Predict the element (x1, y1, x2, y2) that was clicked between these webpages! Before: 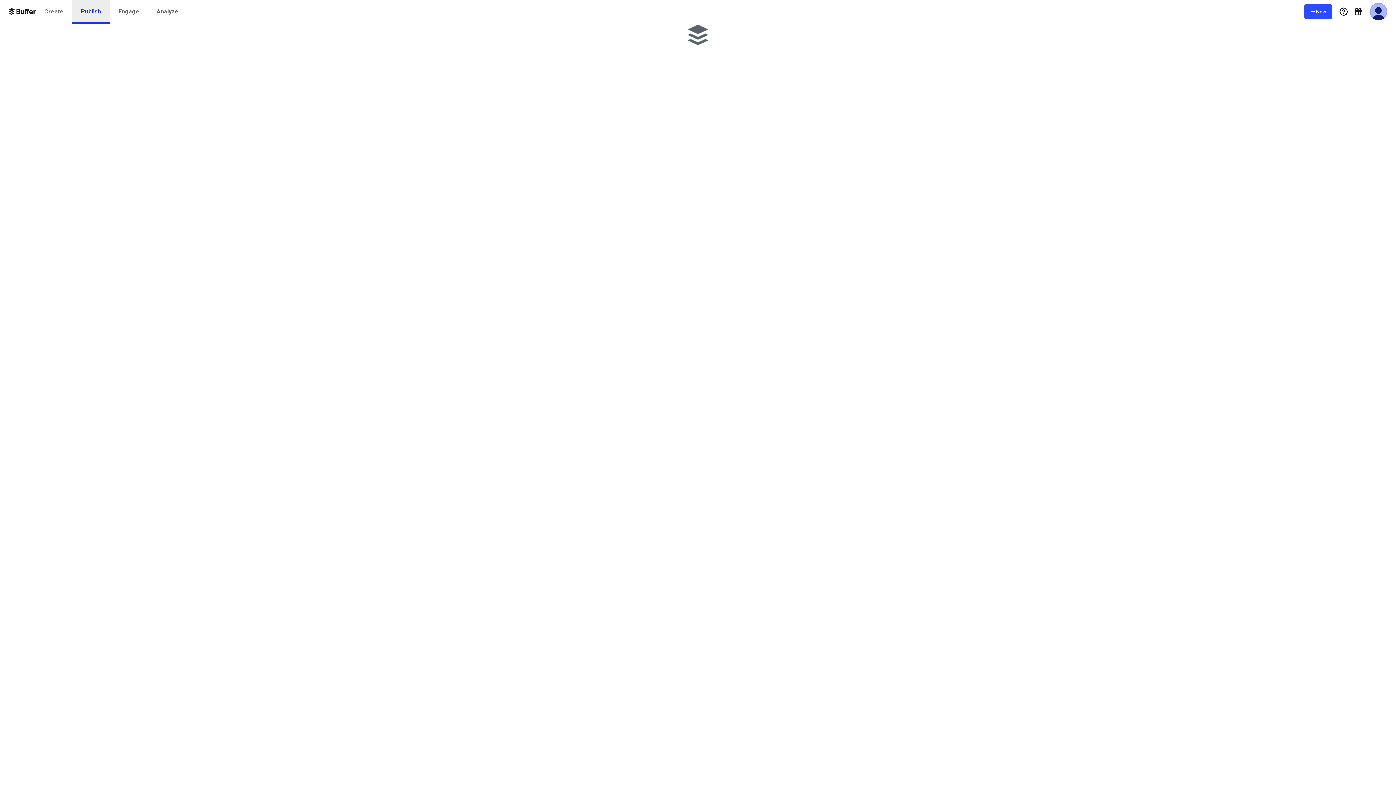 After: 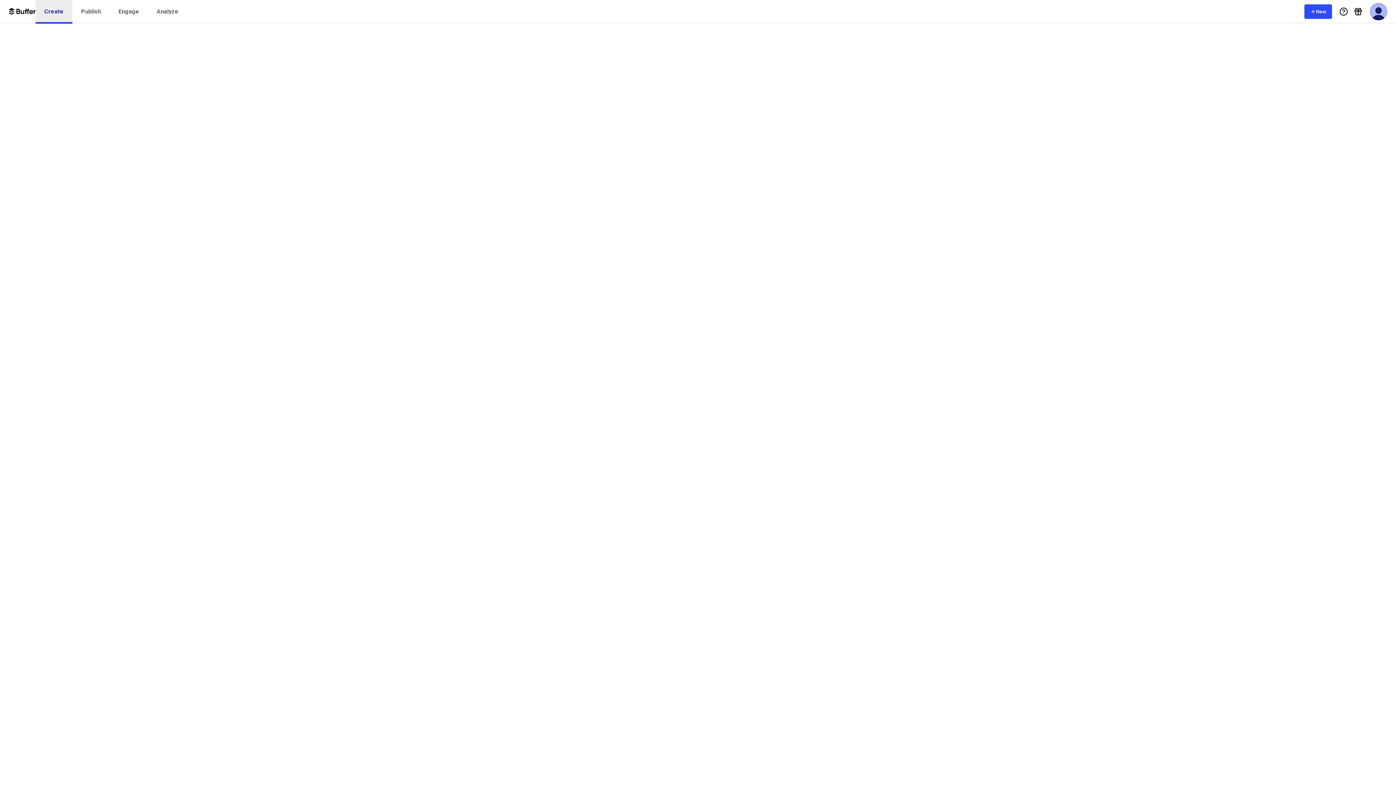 Action: label: Create bbox: (35, 0, 72, 23)